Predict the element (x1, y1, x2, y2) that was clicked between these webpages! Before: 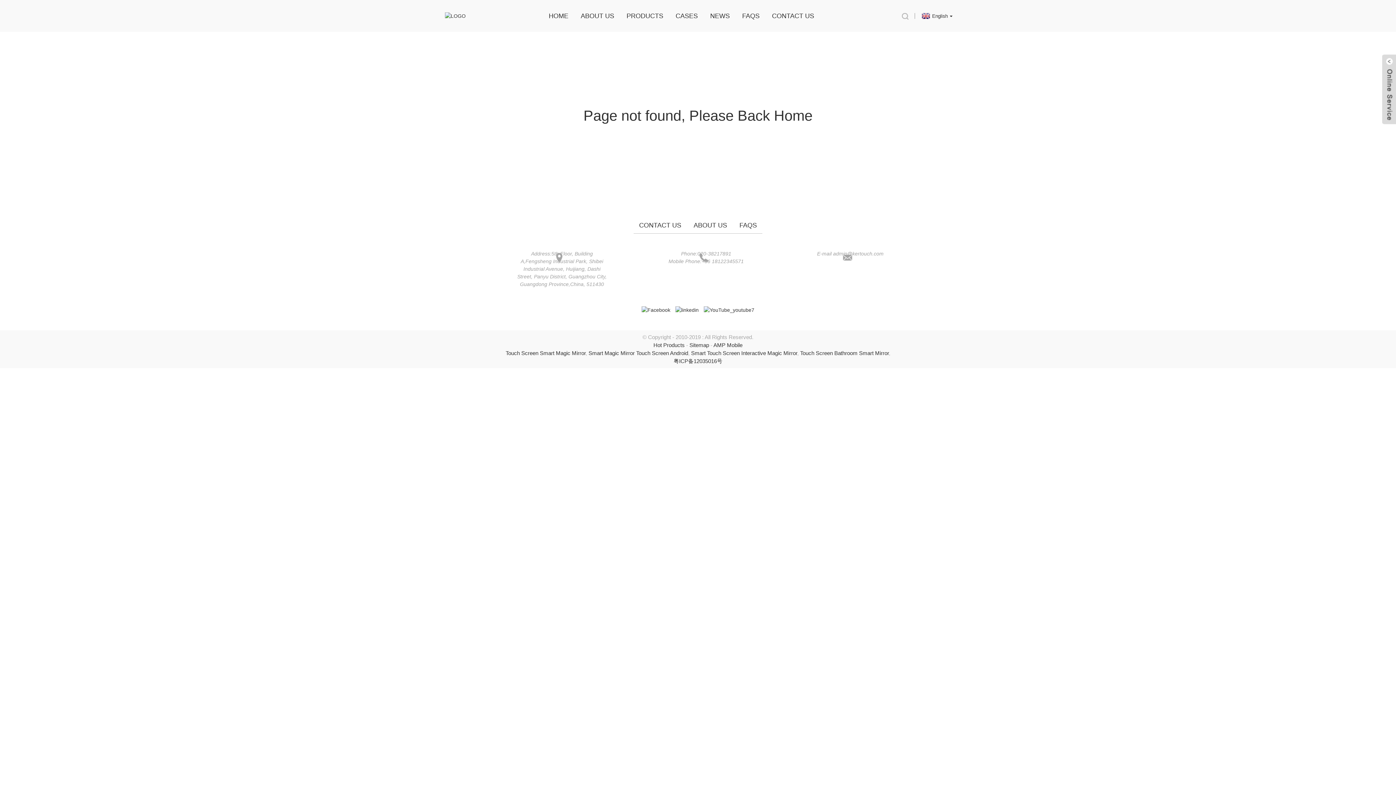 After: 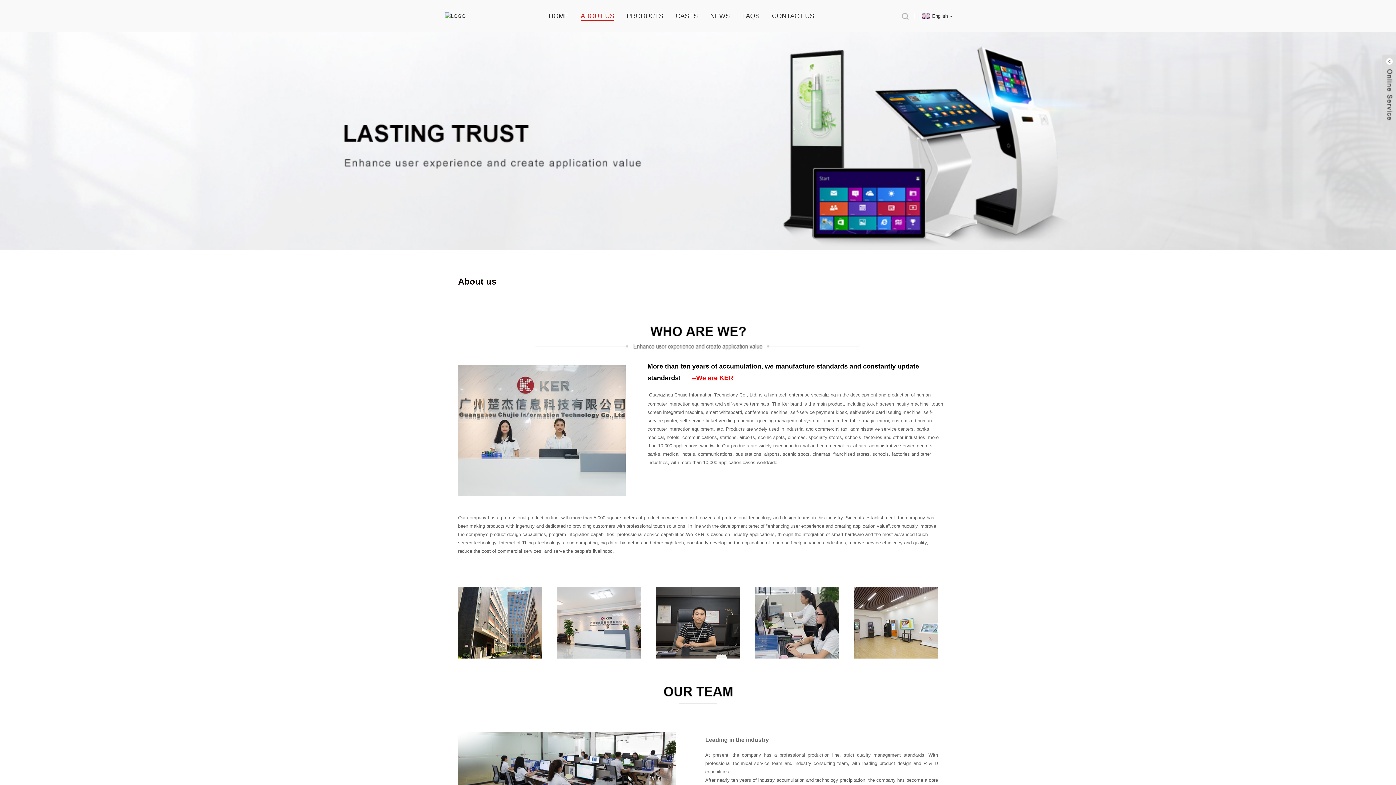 Action: bbox: (580, 10, 614, 21) label: ABOUT US